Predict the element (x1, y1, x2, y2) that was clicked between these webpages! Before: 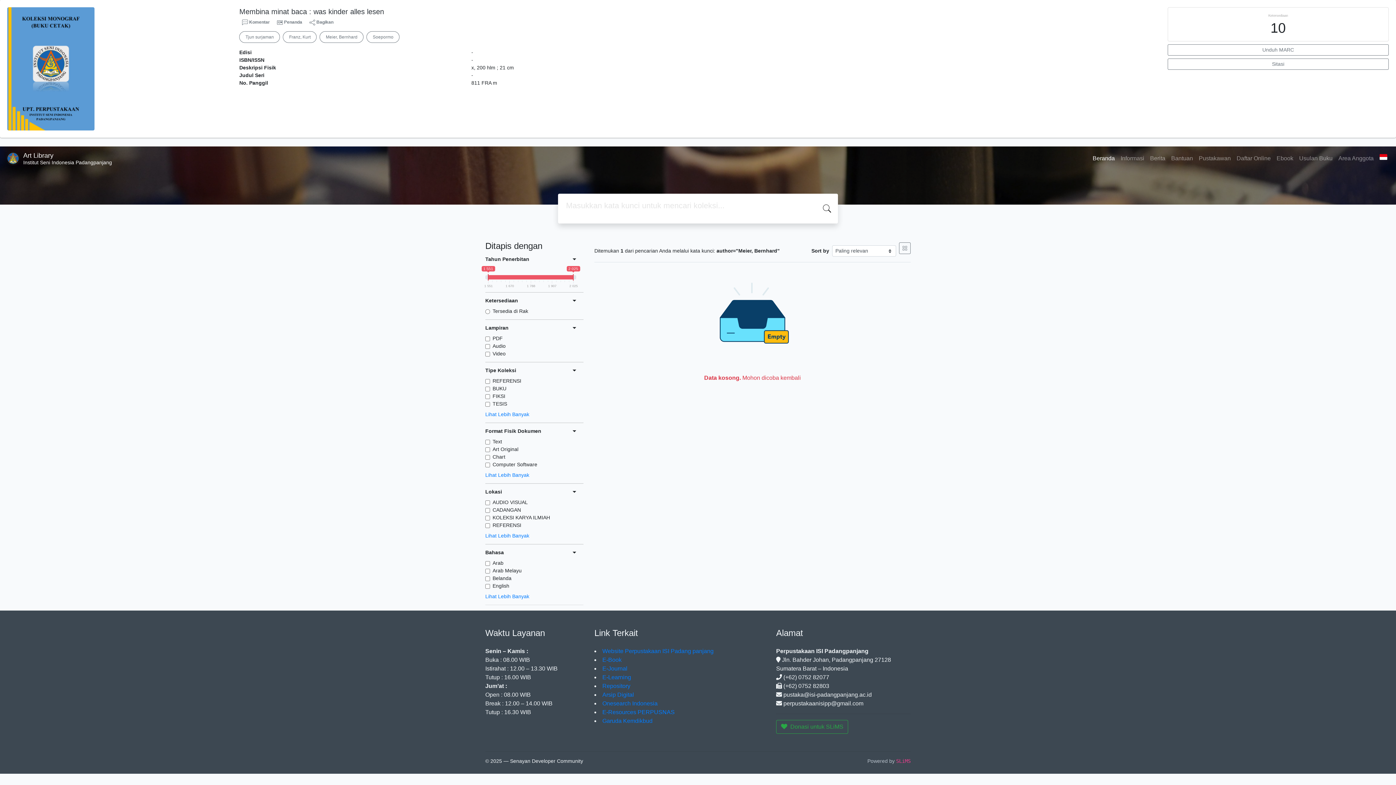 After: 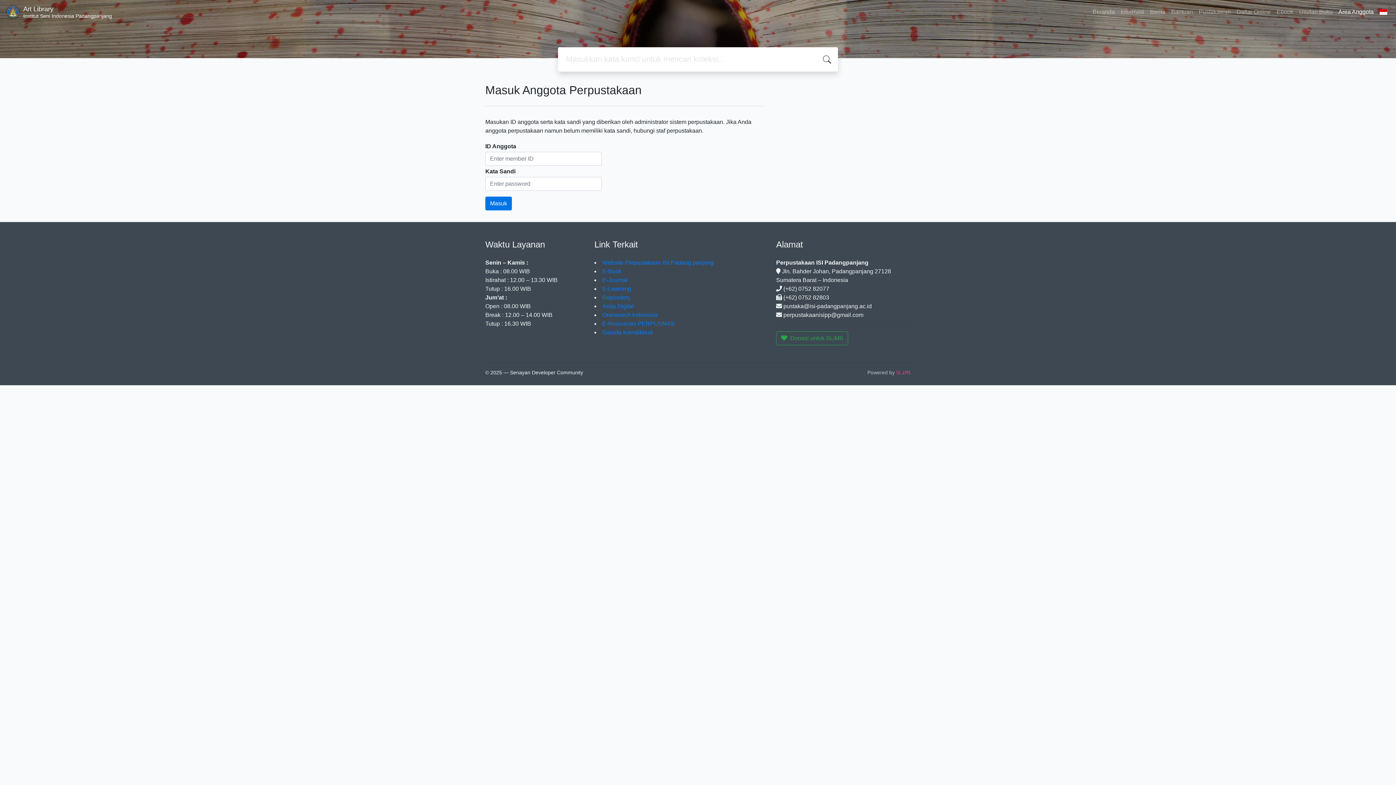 Action: label: Area Anggota bbox: (1335, 151, 1376, 165)